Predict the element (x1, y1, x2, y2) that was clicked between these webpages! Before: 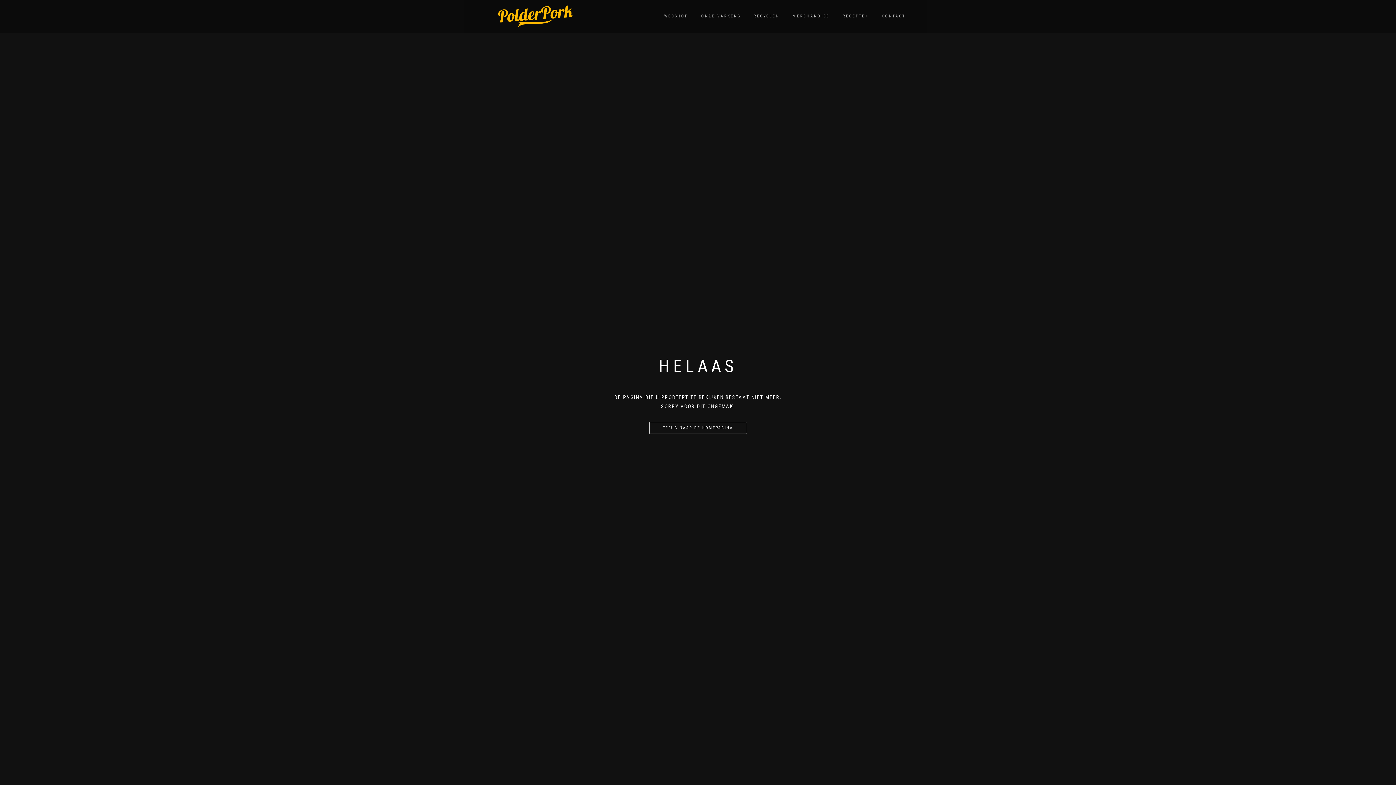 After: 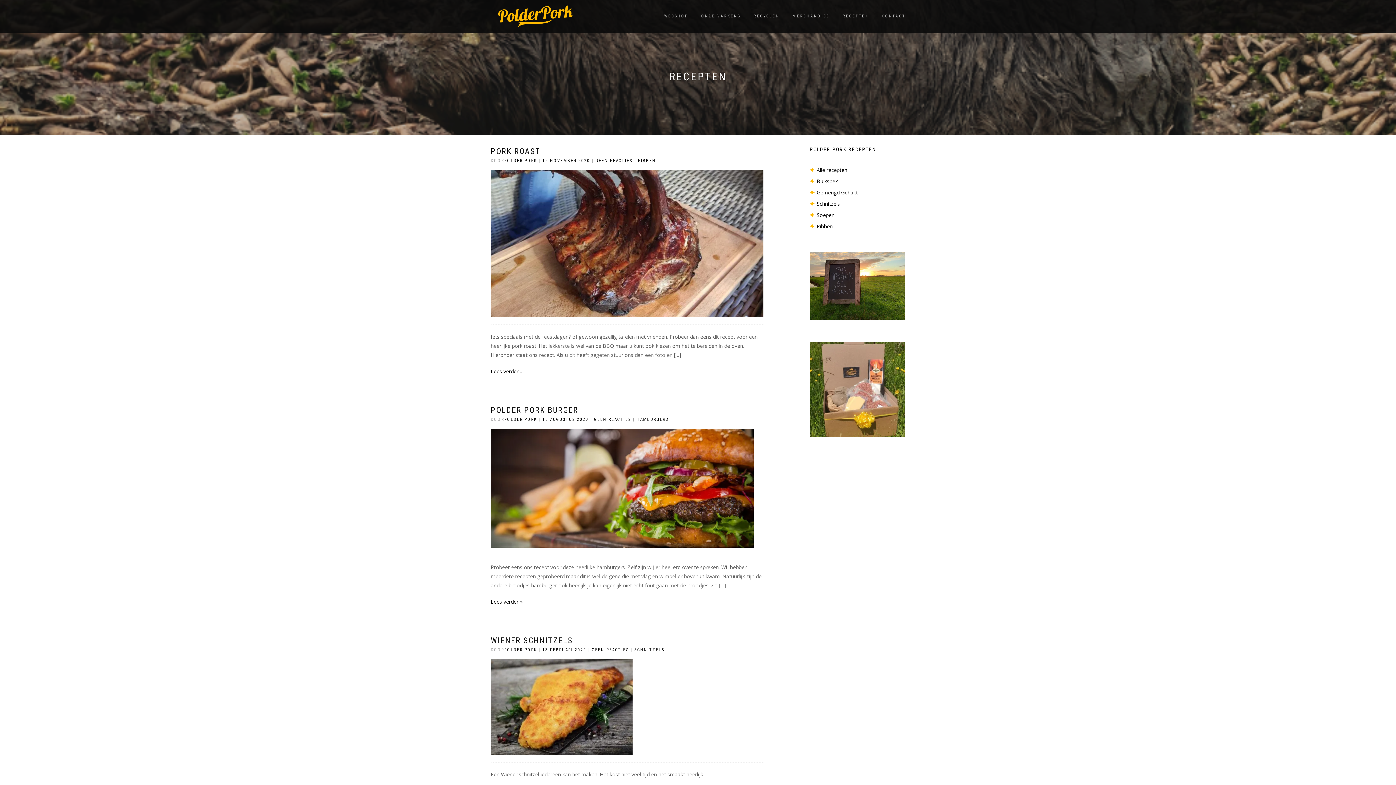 Action: bbox: (837, 11, 874, 21) label: RECEPTEN